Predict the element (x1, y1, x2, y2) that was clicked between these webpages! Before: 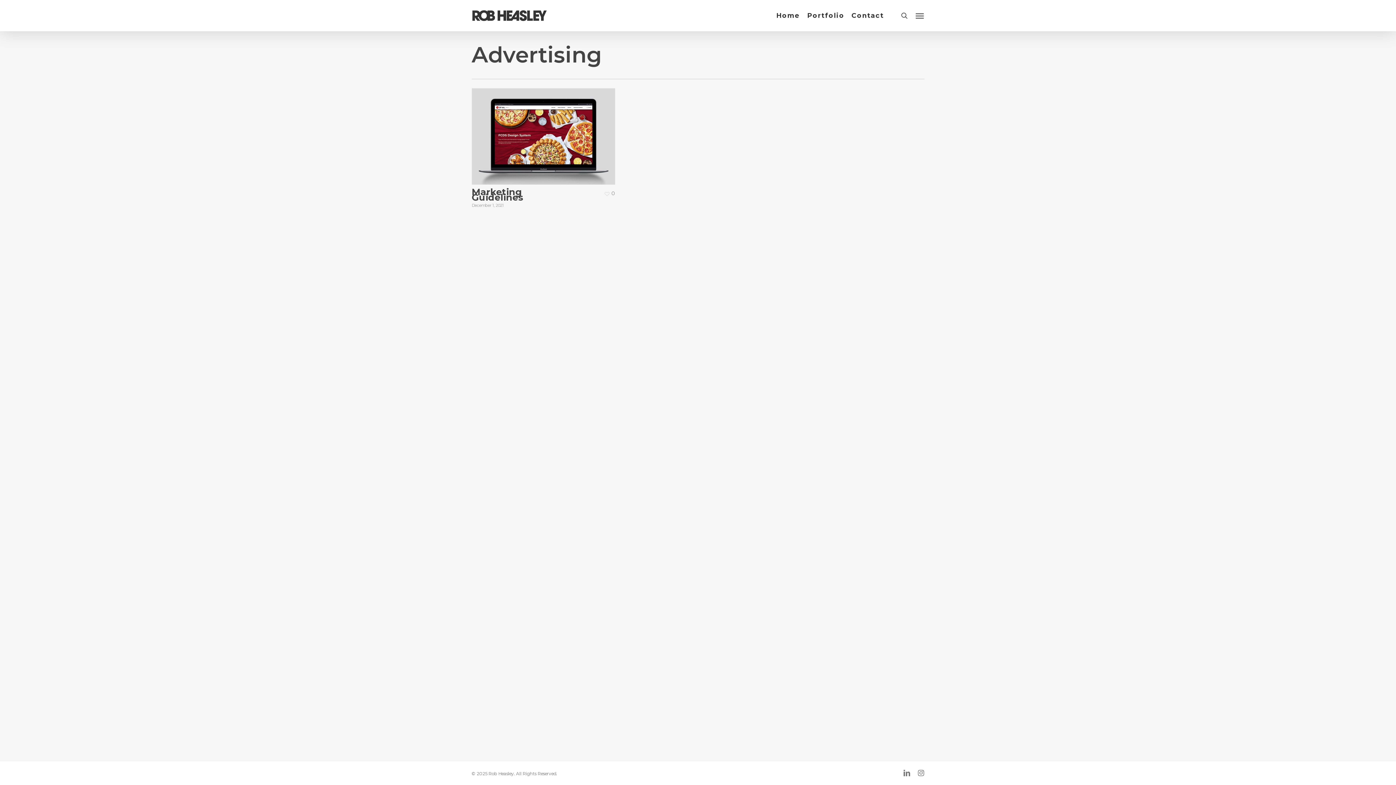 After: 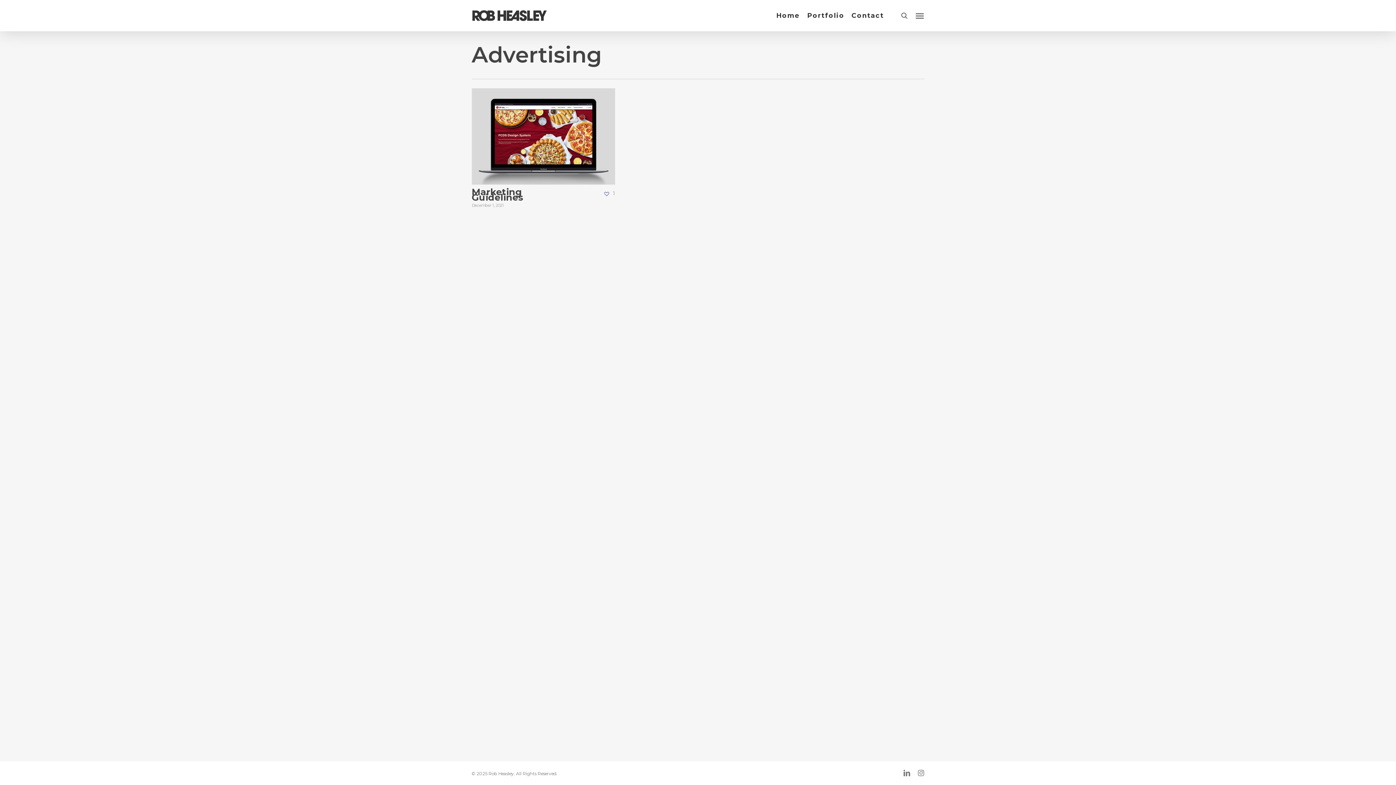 Action: bbox: (604, 190, 615, 195) label: 0